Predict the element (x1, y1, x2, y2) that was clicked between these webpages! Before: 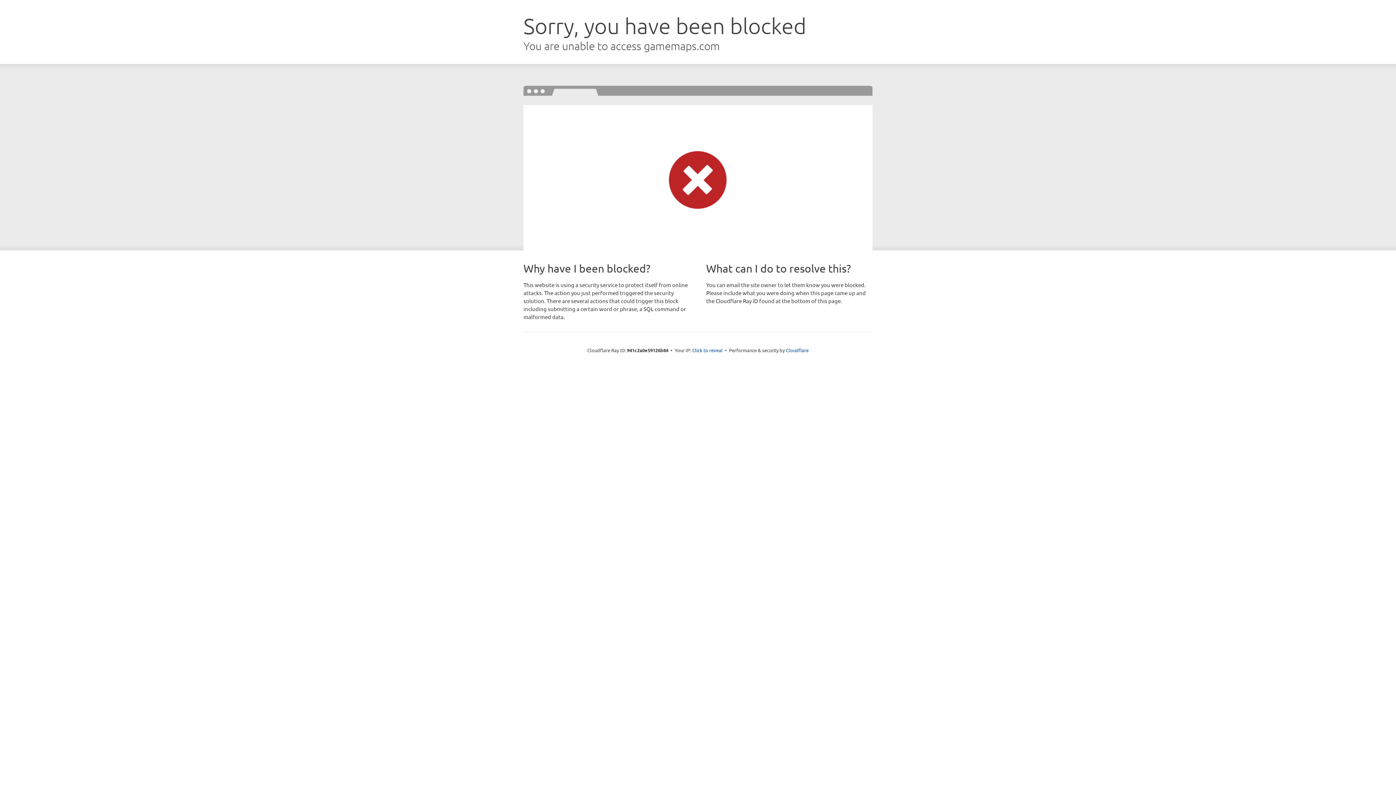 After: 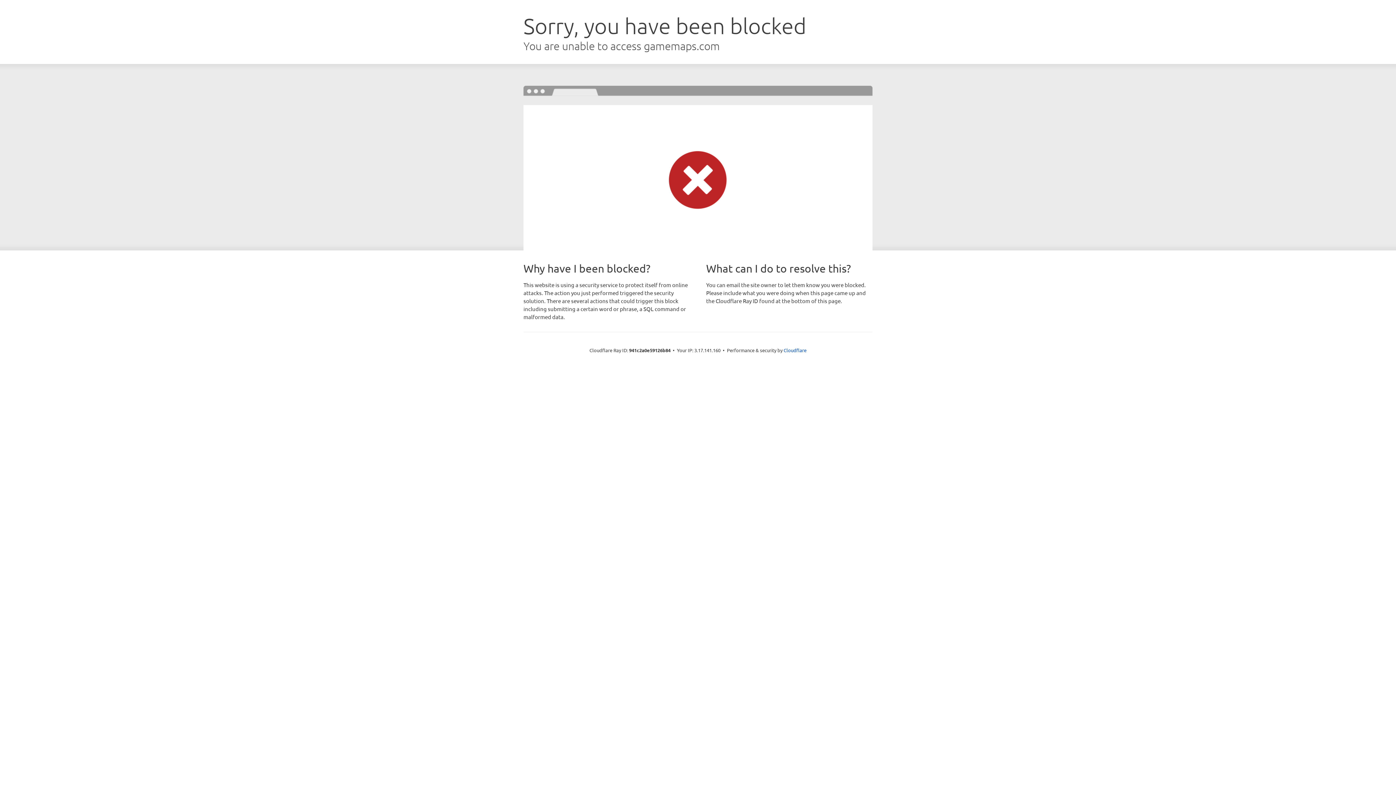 Action: label: Click to reveal bbox: (692, 346, 722, 353)